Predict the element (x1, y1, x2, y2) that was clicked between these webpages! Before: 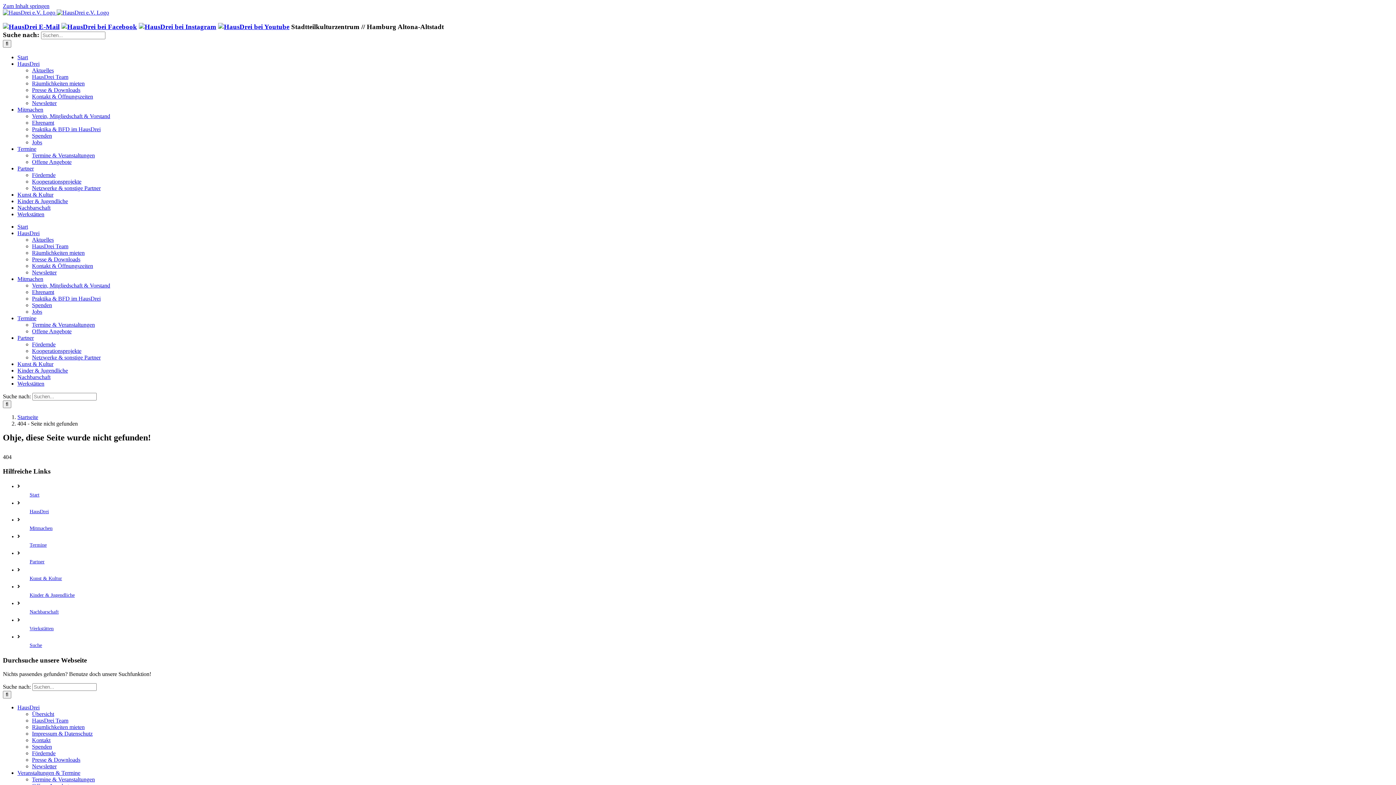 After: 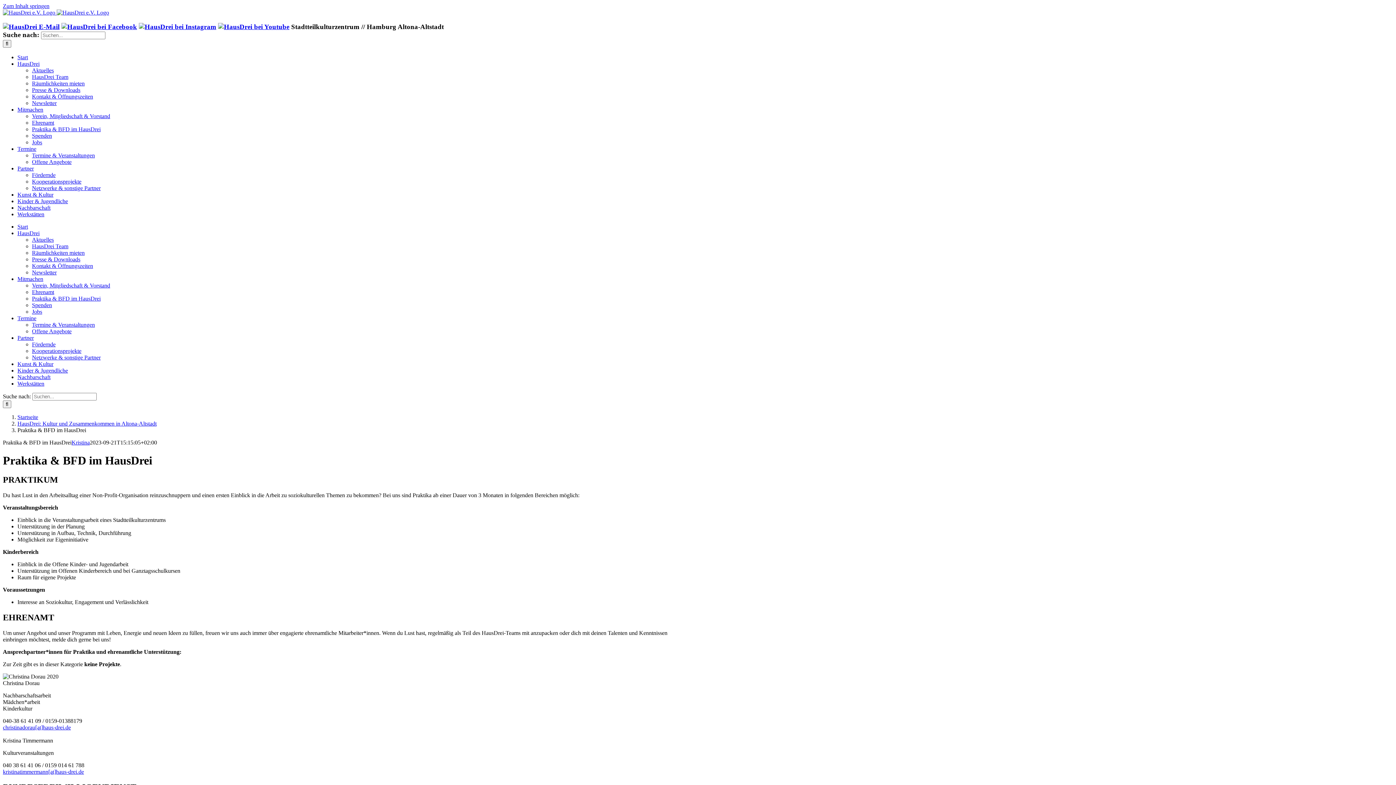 Action: label: Praktika & BFD im HausDrei bbox: (32, 295, 100, 301)